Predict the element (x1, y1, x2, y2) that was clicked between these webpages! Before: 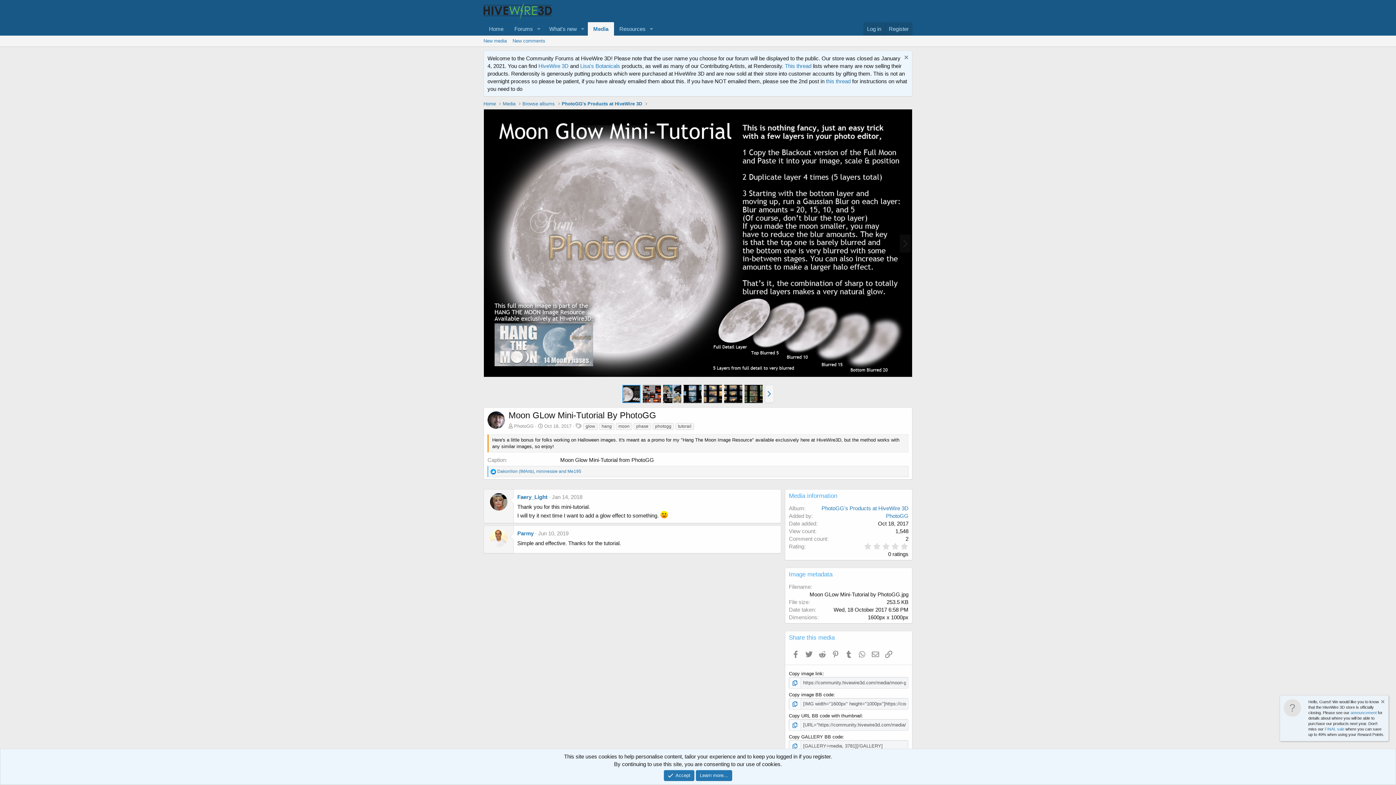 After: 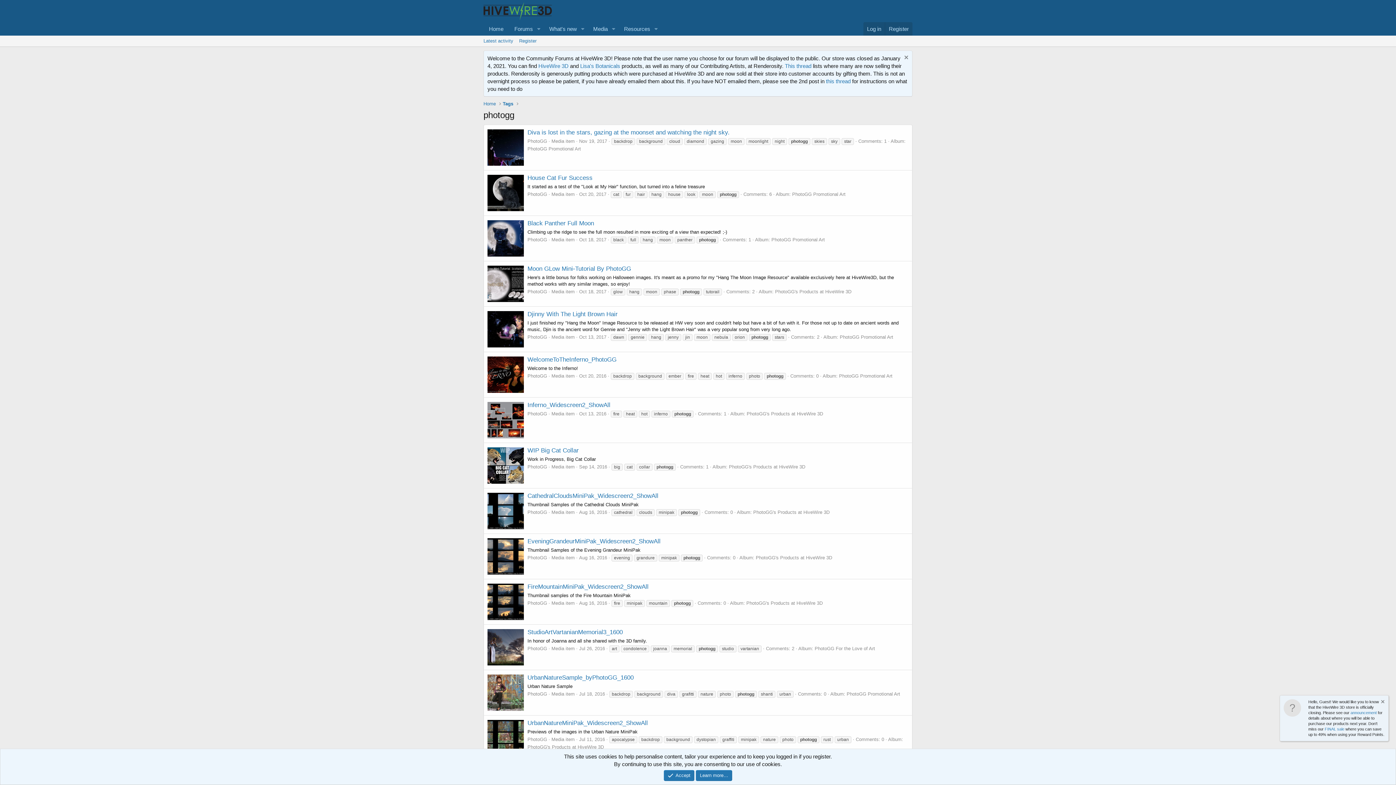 Action: label: photogg bbox: (652, 423, 674, 430)